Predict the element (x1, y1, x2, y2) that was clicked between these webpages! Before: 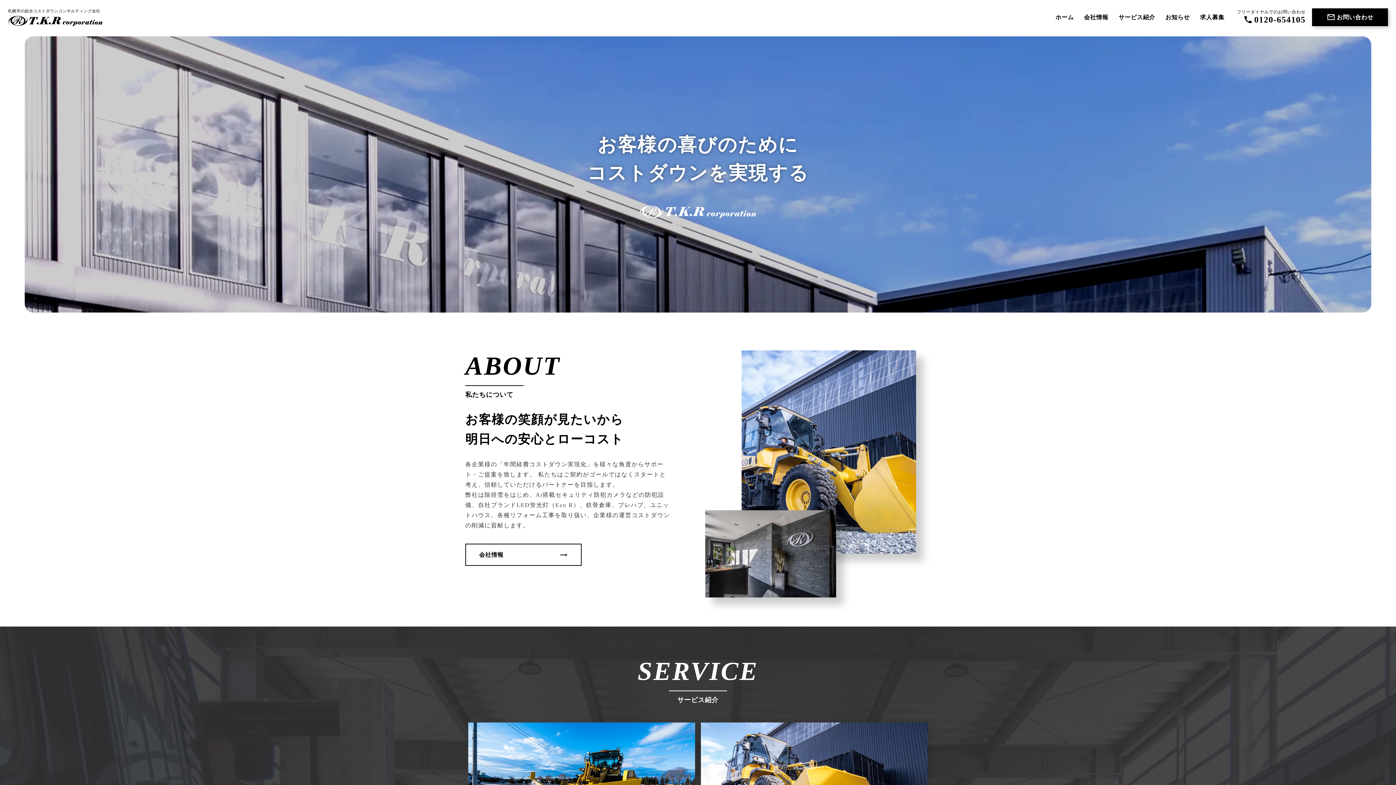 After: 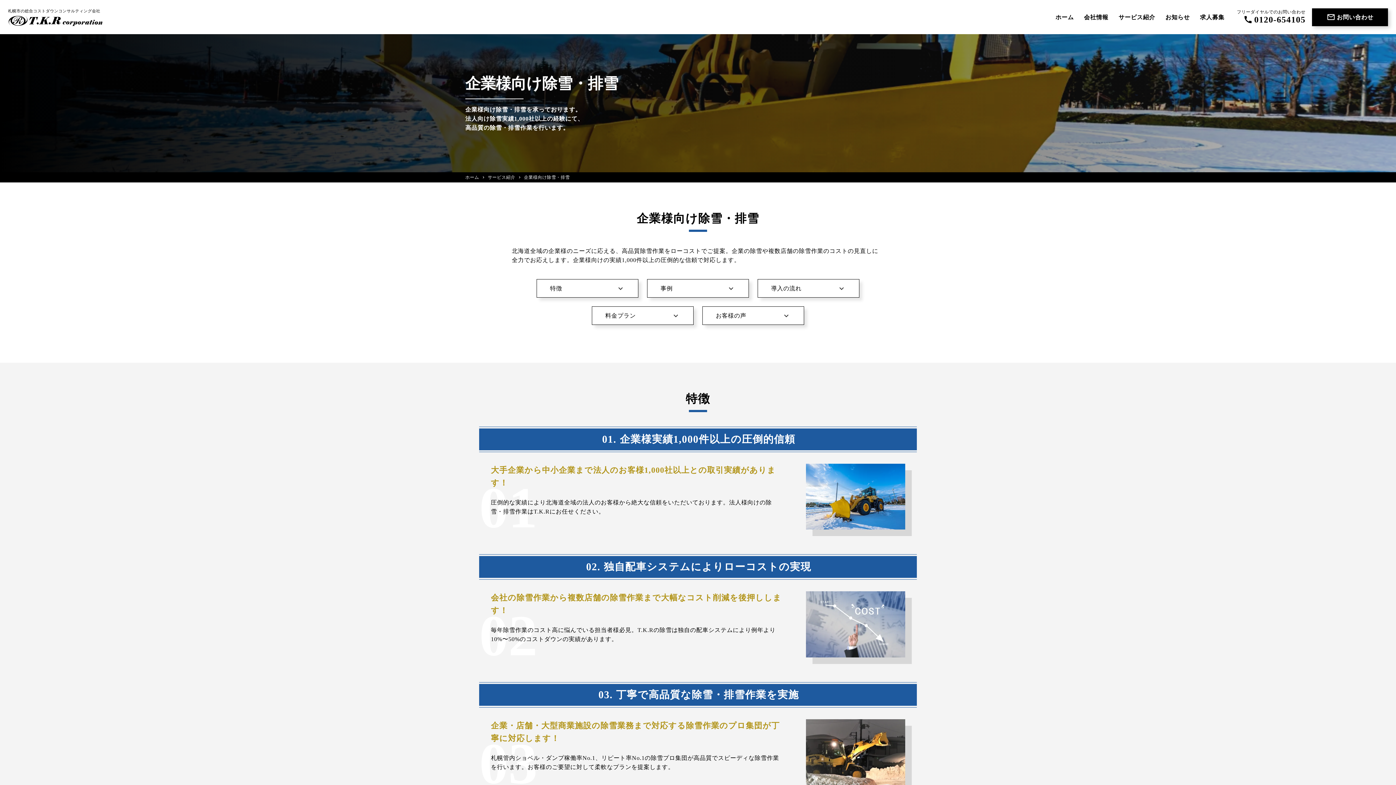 Action: label: SERVICE 01

企業様向け除雪・排雪
play_circle_filled bbox: (468, 722, 695, 846)